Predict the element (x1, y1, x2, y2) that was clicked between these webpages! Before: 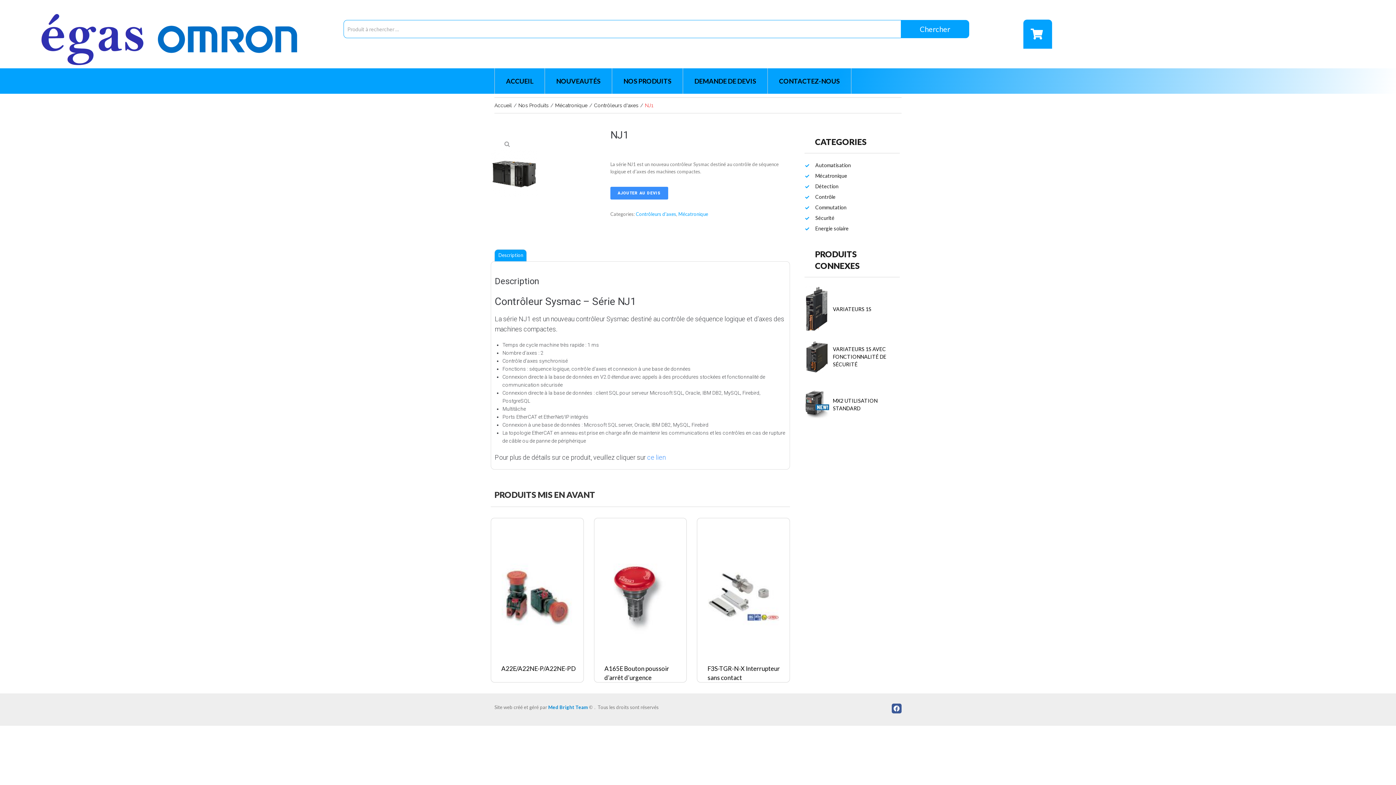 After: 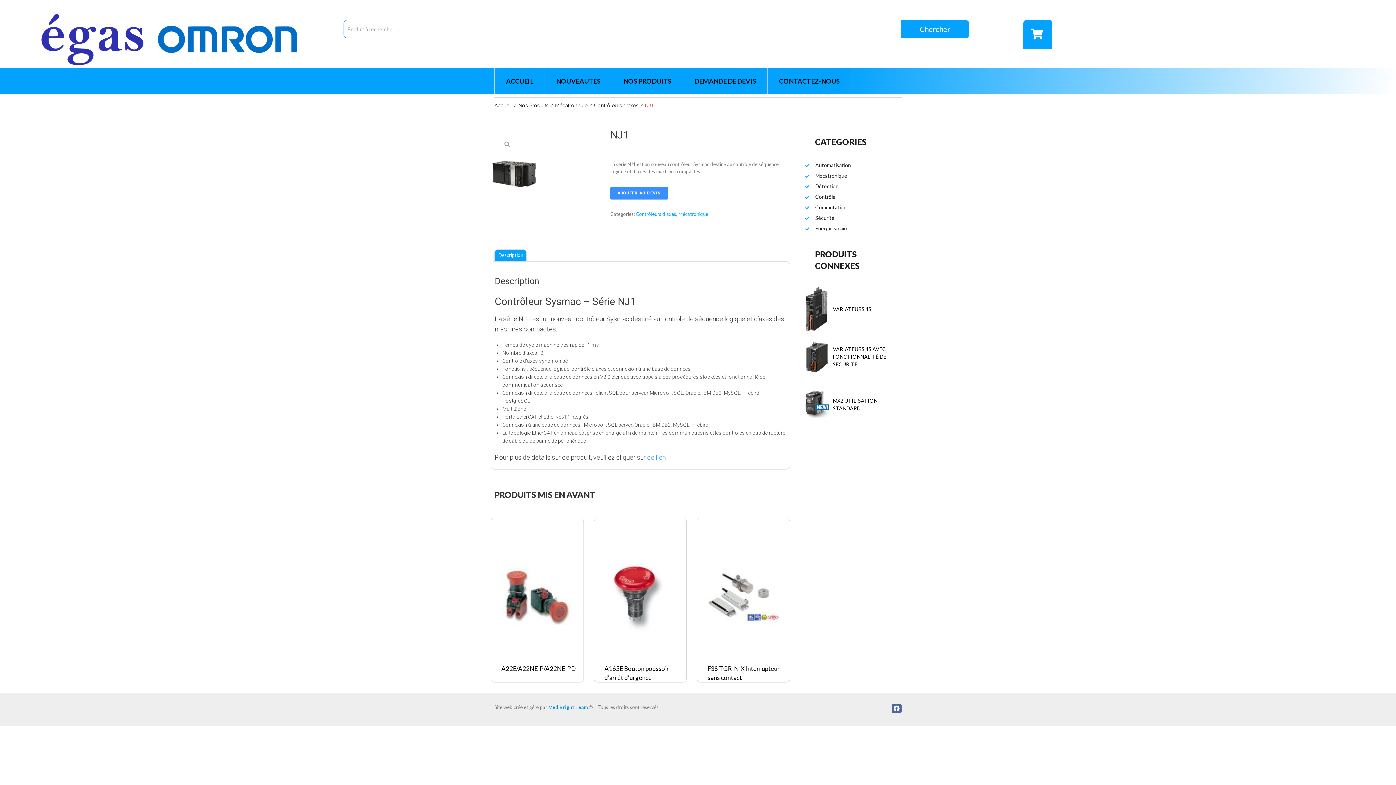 Action: label: Facebook bbox: (891, 704, 901, 713)